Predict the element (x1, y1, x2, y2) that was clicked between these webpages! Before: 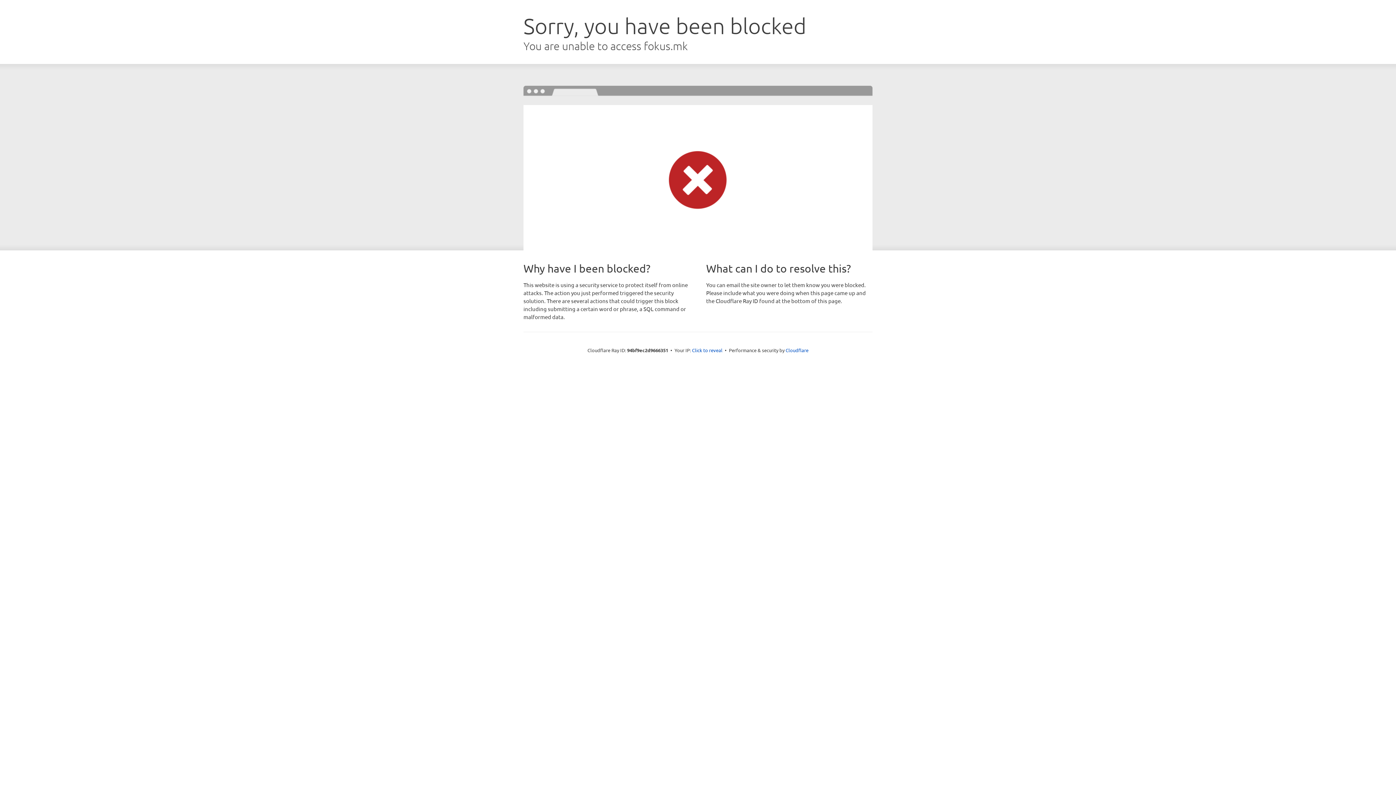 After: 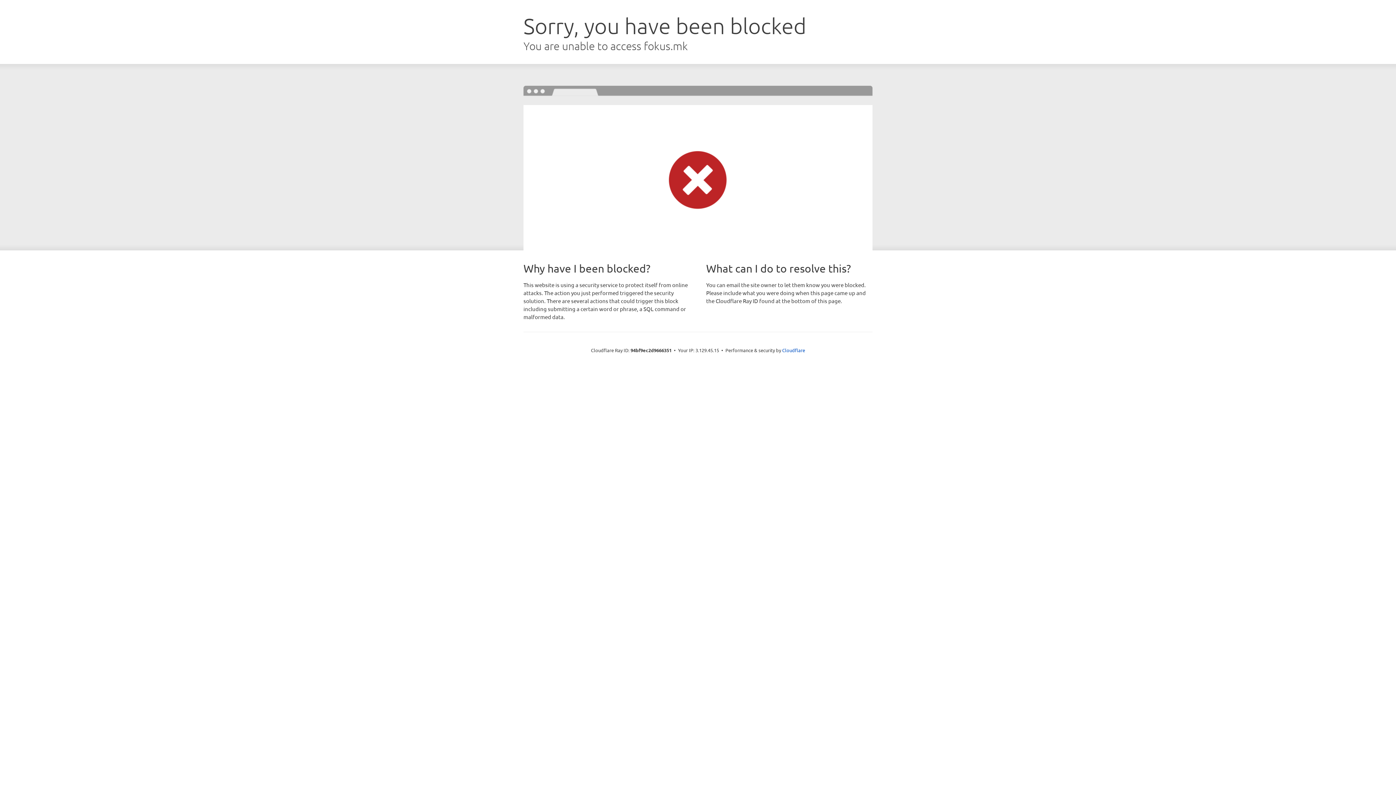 Action: bbox: (692, 346, 722, 353) label: Click to reveal